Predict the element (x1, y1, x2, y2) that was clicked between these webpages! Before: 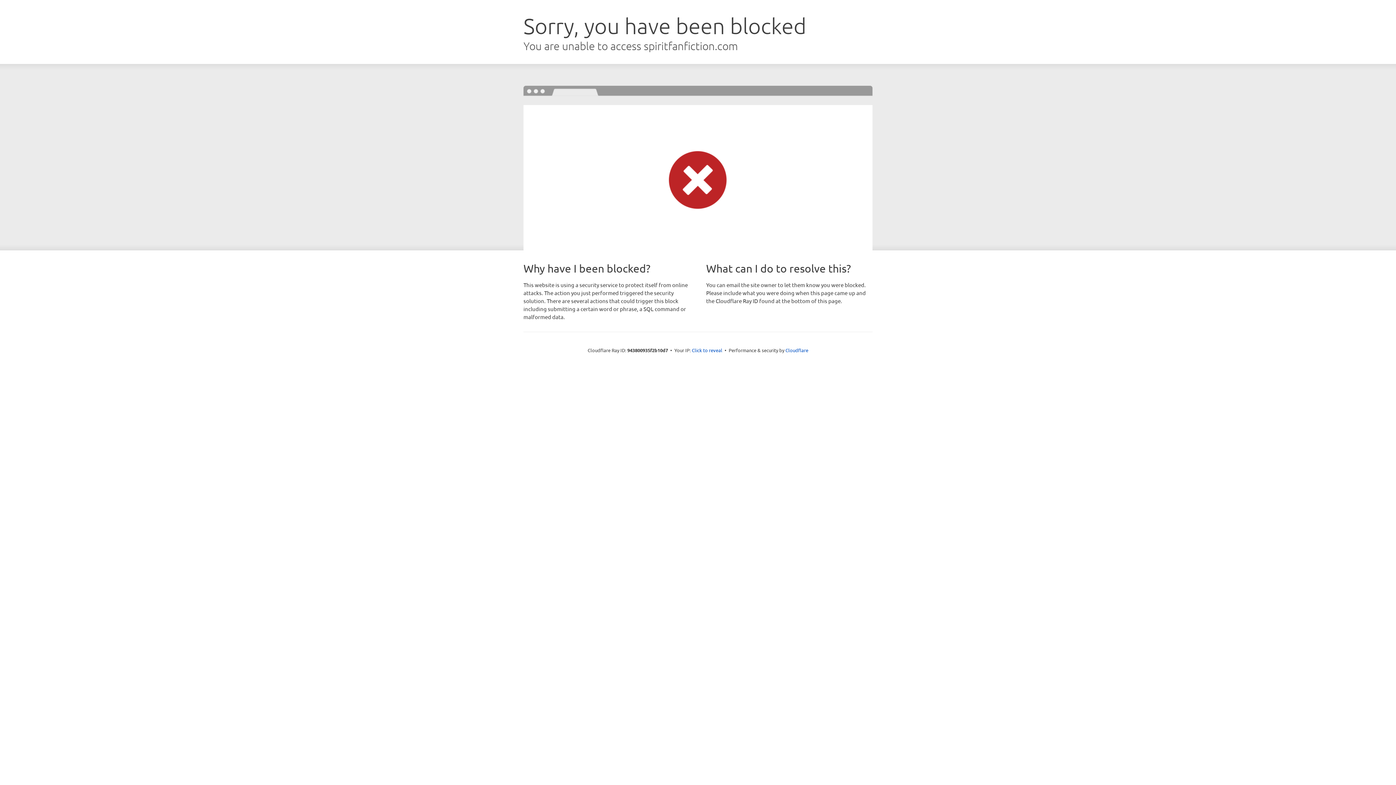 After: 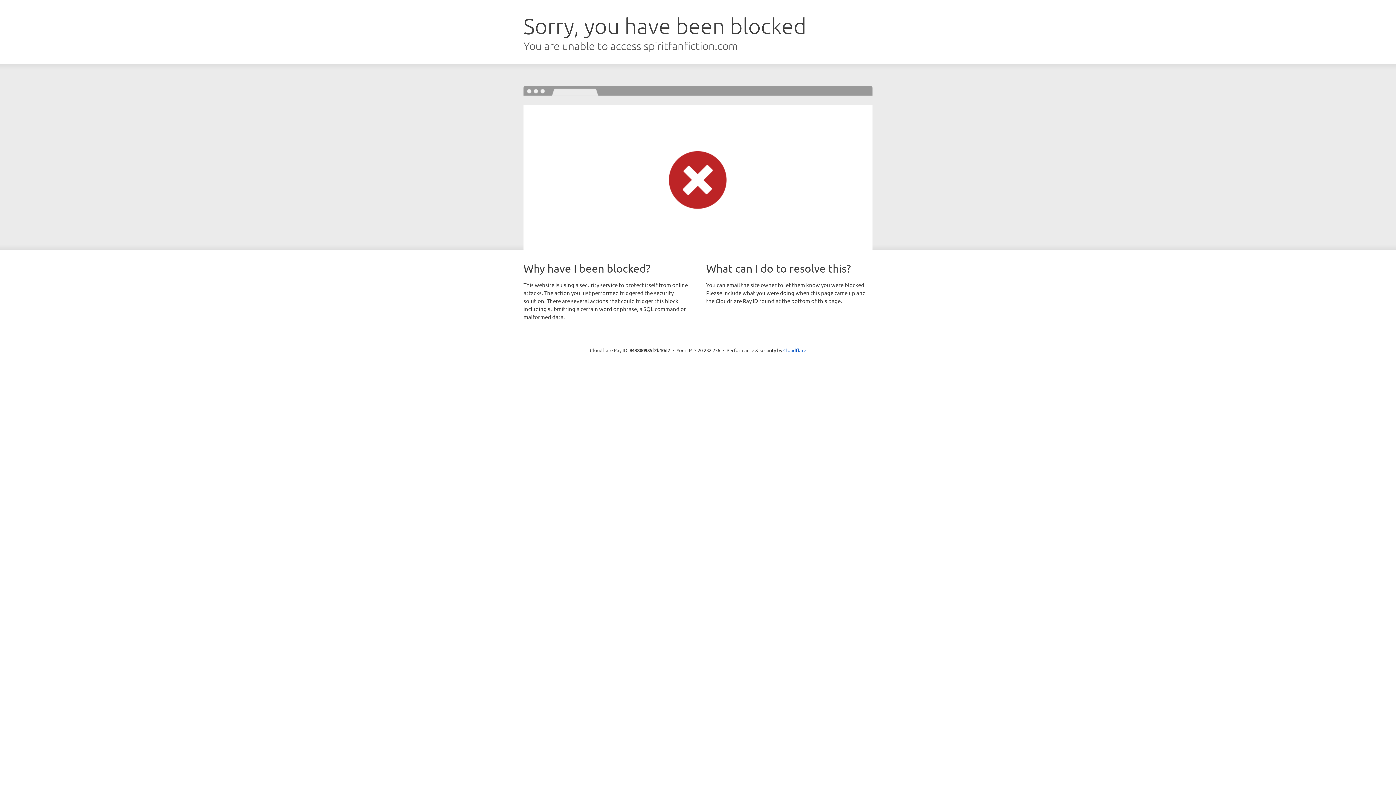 Action: bbox: (692, 346, 722, 353) label: Click to reveal